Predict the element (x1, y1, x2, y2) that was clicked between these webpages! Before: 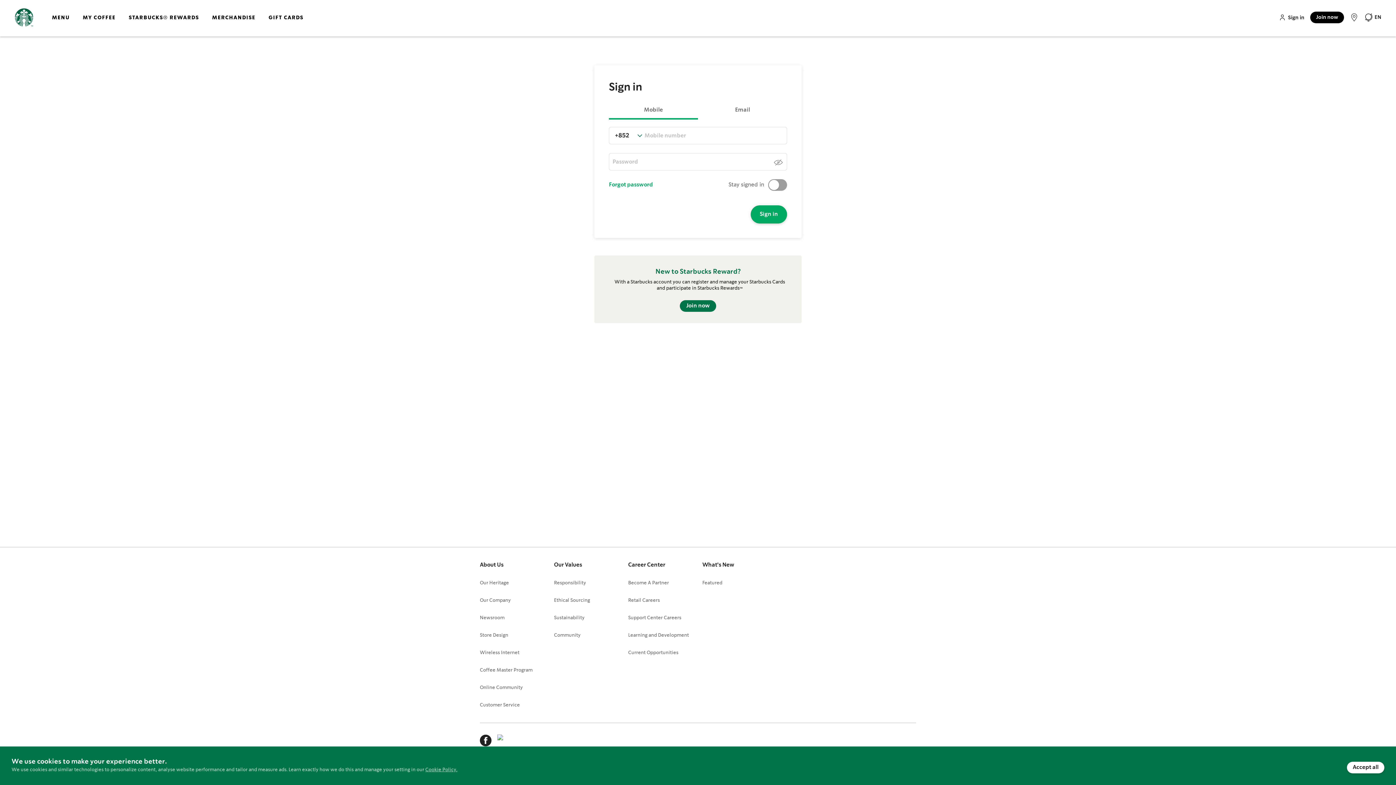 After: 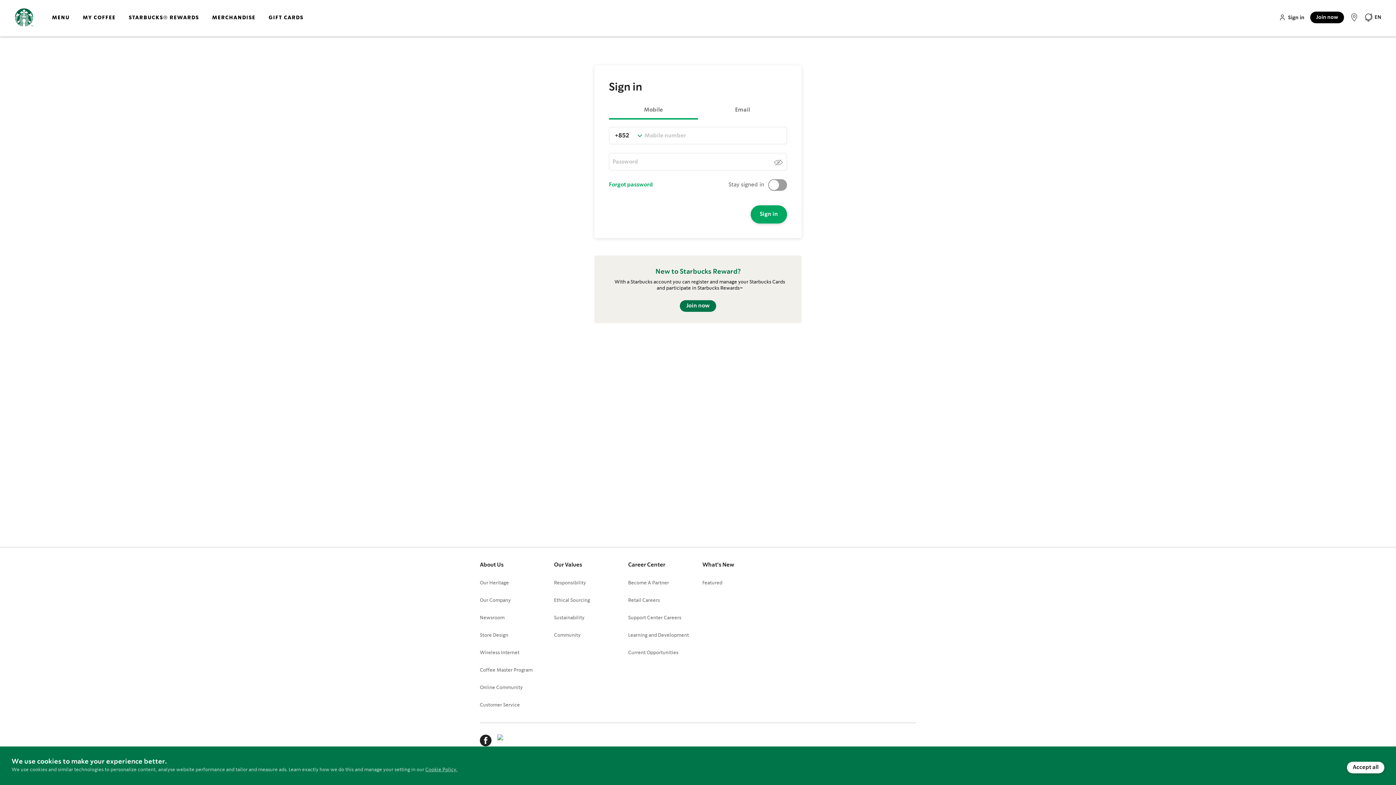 Action: bbox: (1278, 13, 1304, 22) label: Sign in